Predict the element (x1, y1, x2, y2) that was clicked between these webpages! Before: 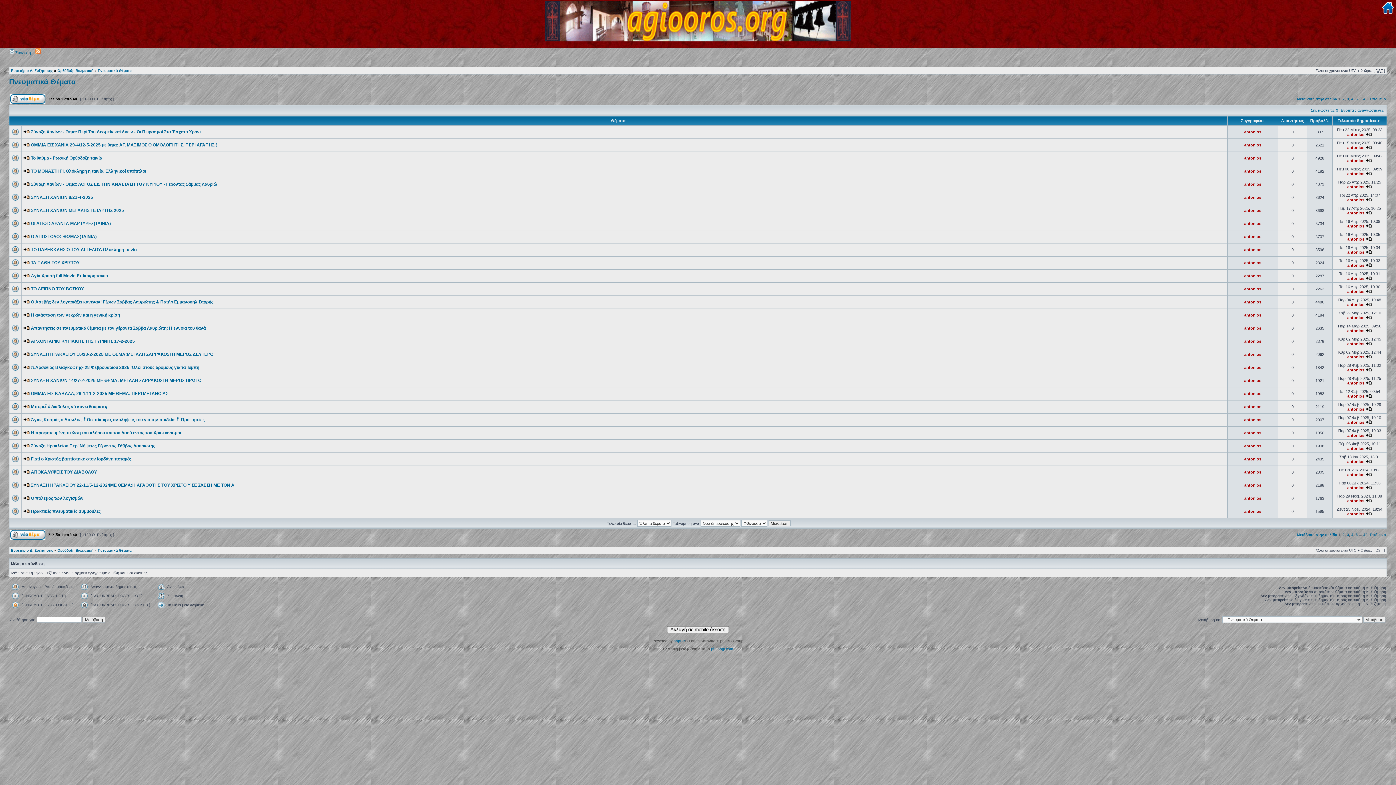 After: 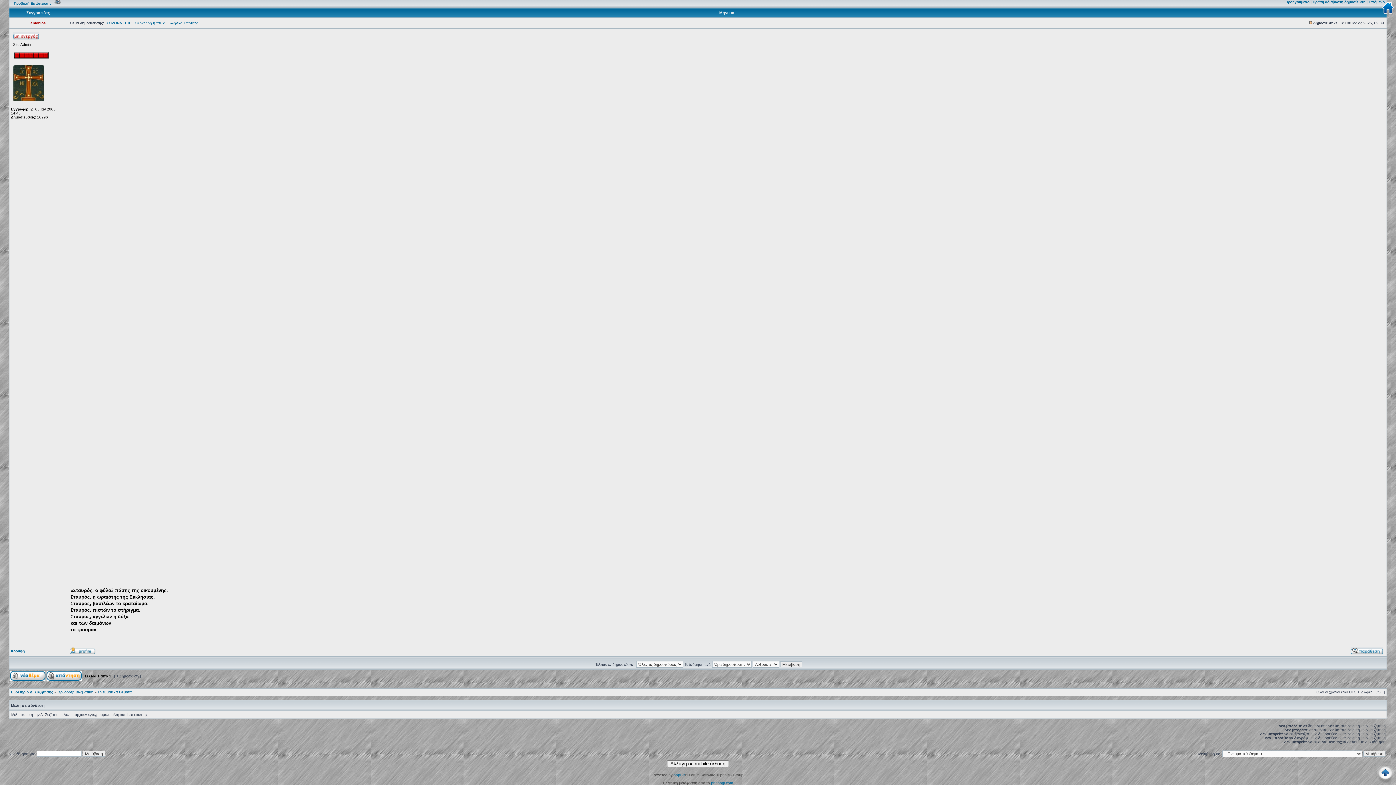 Action: bbox: (1365, 171, 1372, 176)